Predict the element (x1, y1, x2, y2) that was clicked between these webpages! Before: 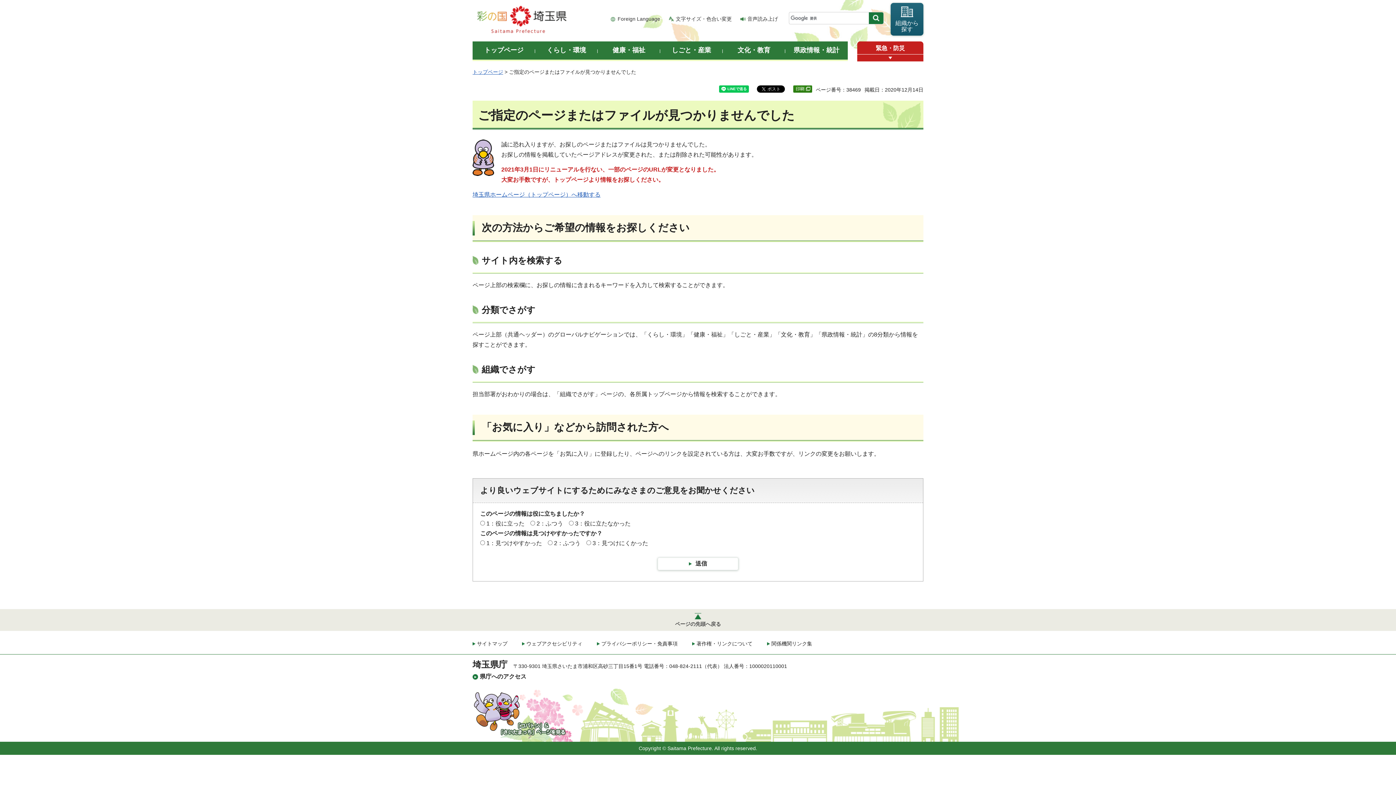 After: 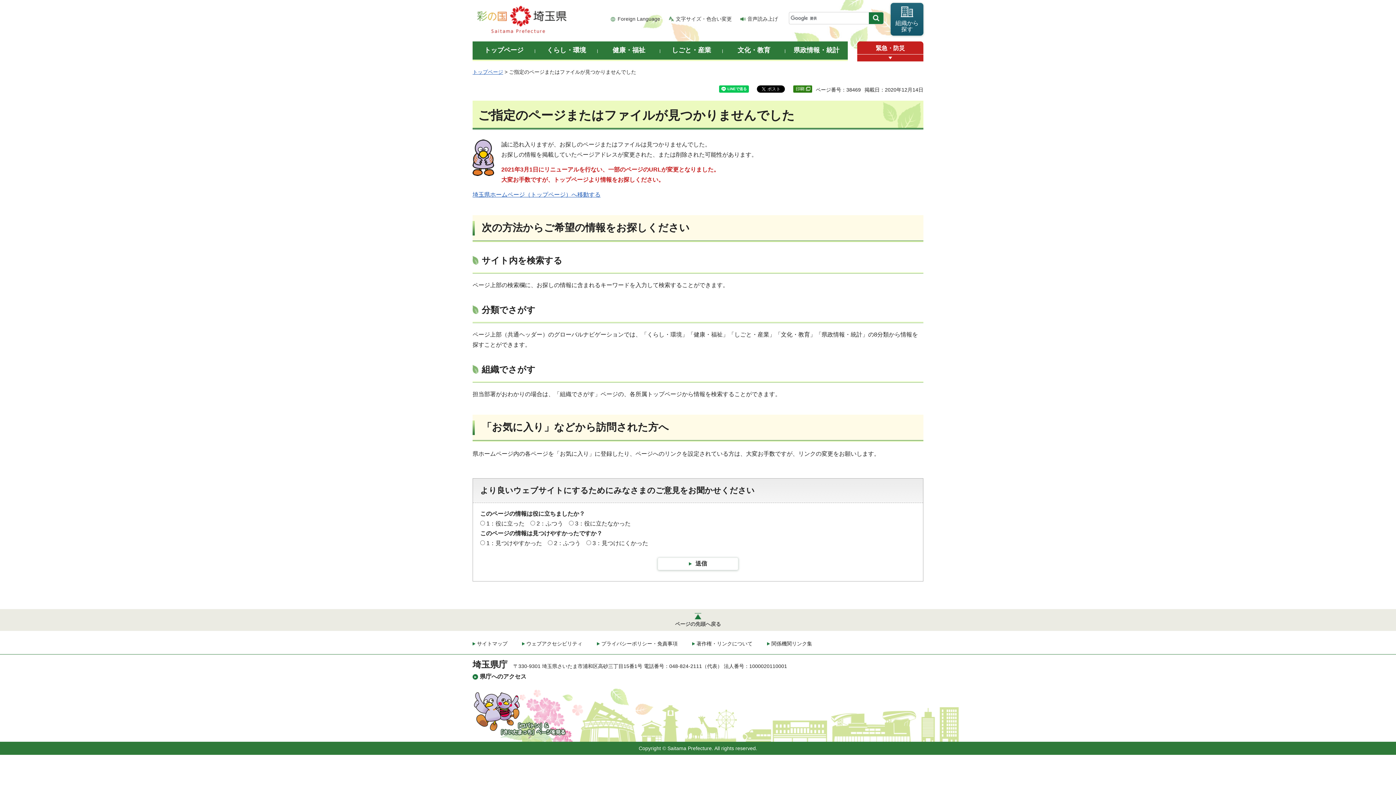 Action: bbox: (793, 87, 812, 93)